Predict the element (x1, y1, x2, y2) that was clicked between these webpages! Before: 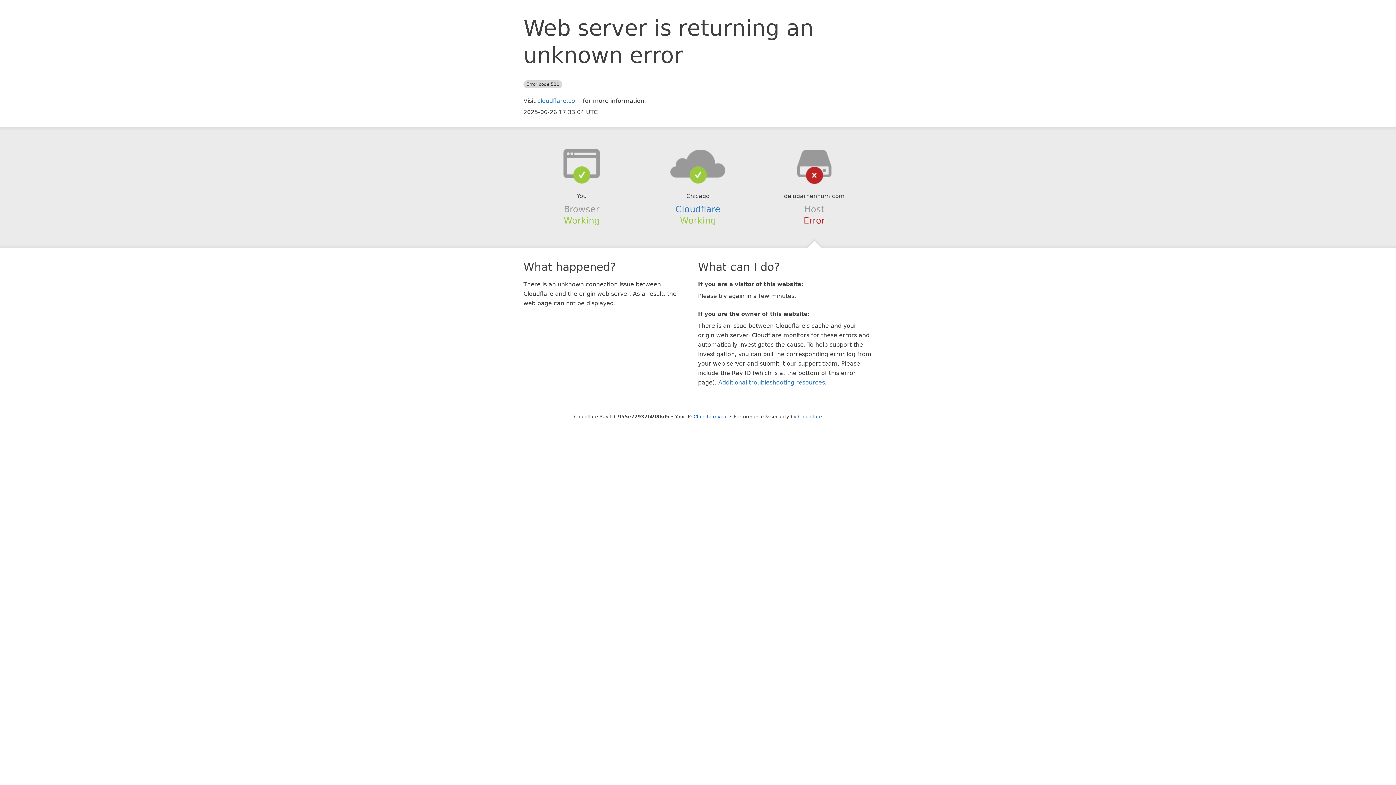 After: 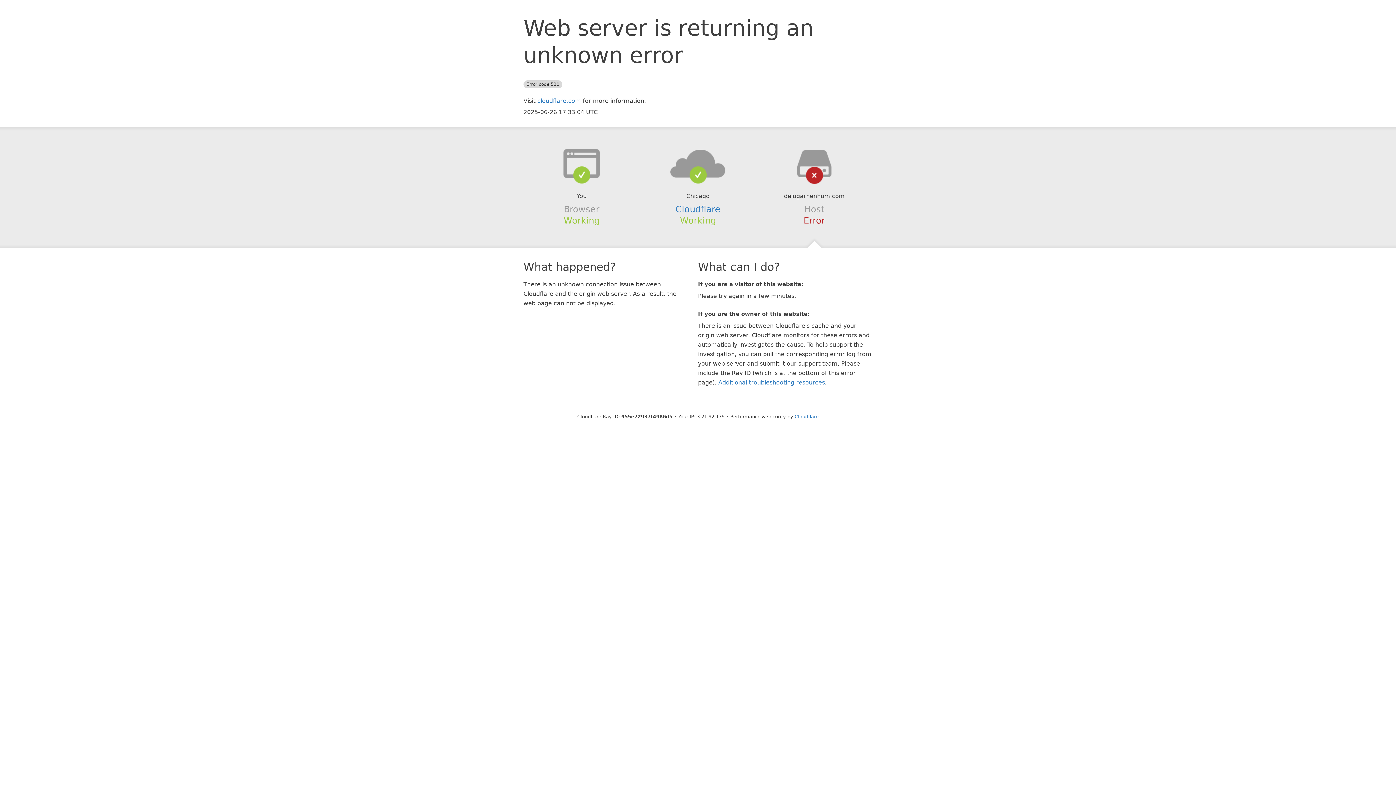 Action: label: Click to reveal bbox: (693, 414, 728, 419)